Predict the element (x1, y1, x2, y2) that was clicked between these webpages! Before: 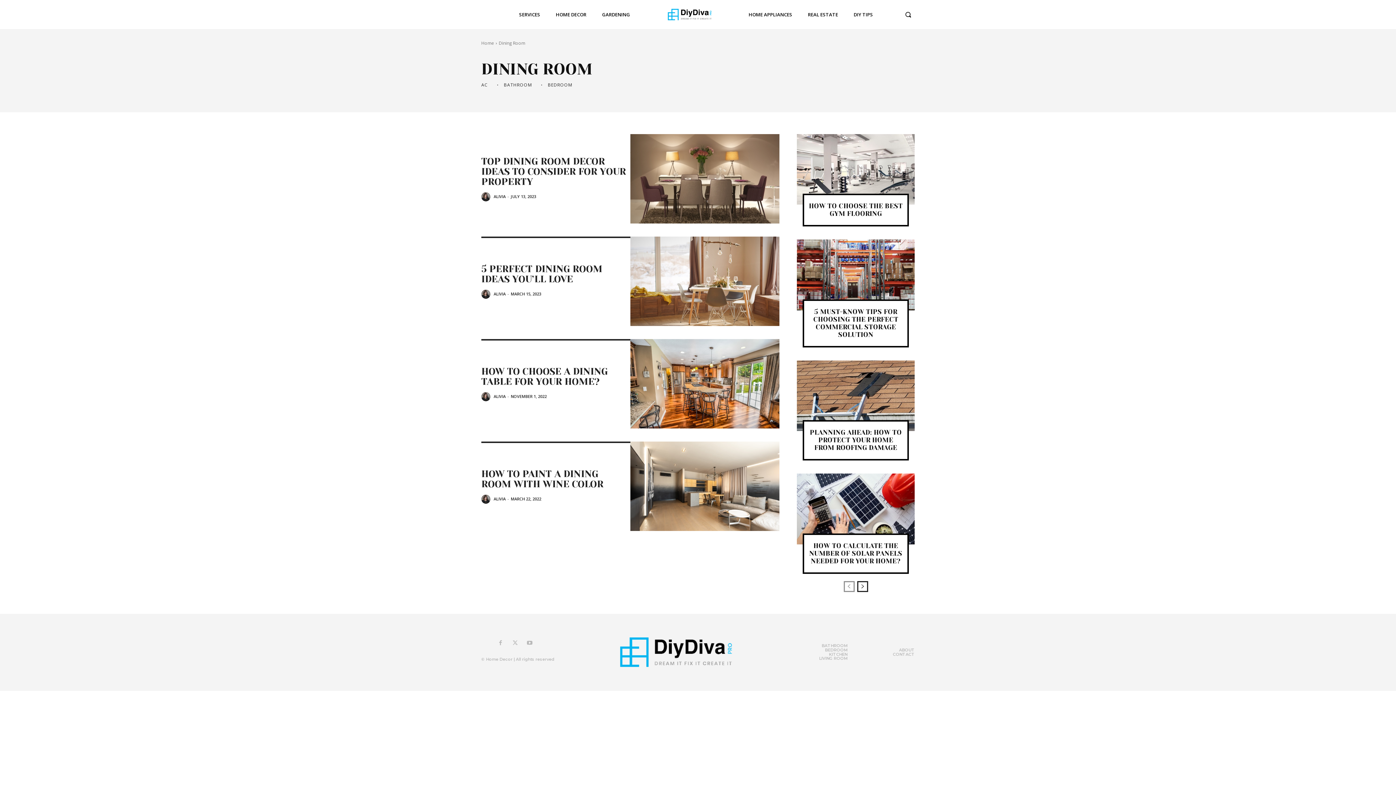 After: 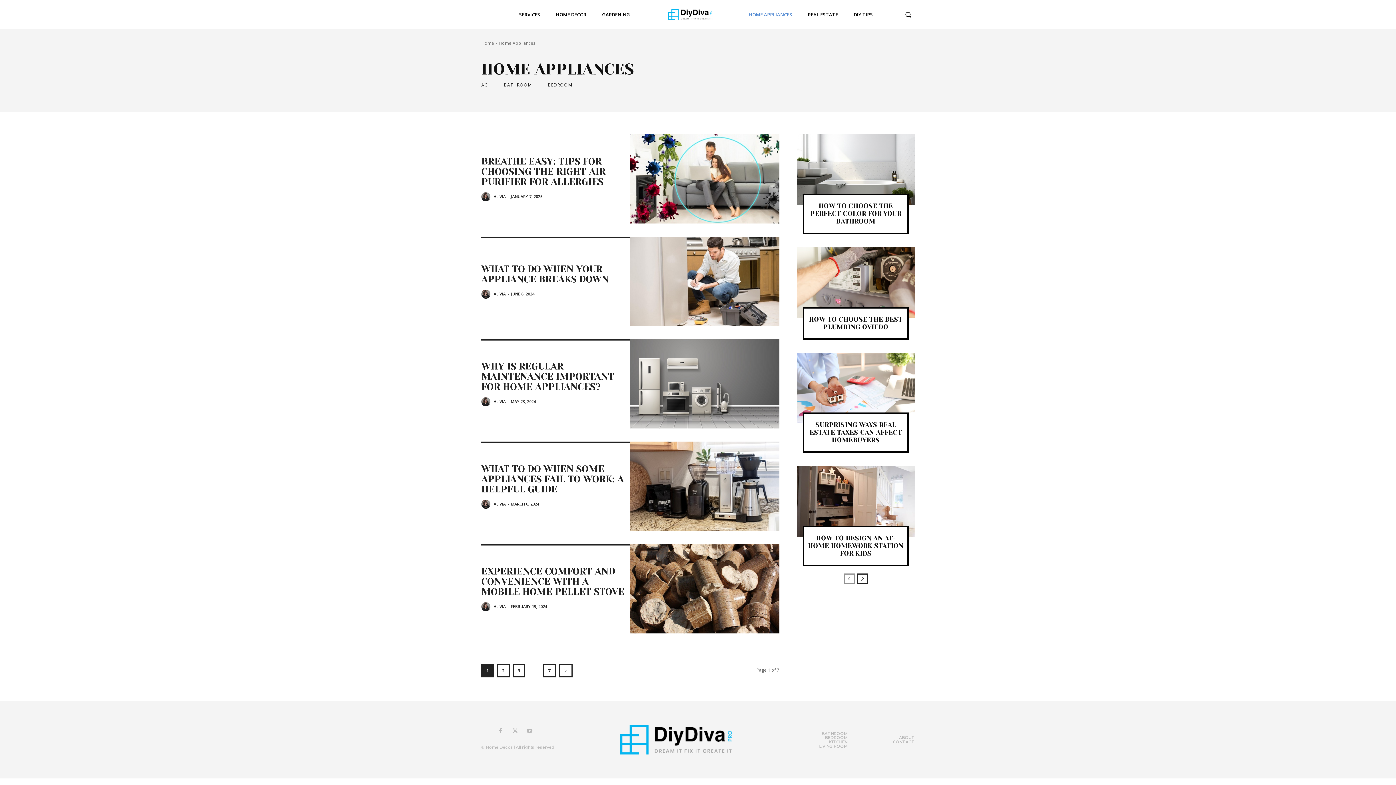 Action: label: HOME APPLIANCES bbox: (743, 0, 797, 29)